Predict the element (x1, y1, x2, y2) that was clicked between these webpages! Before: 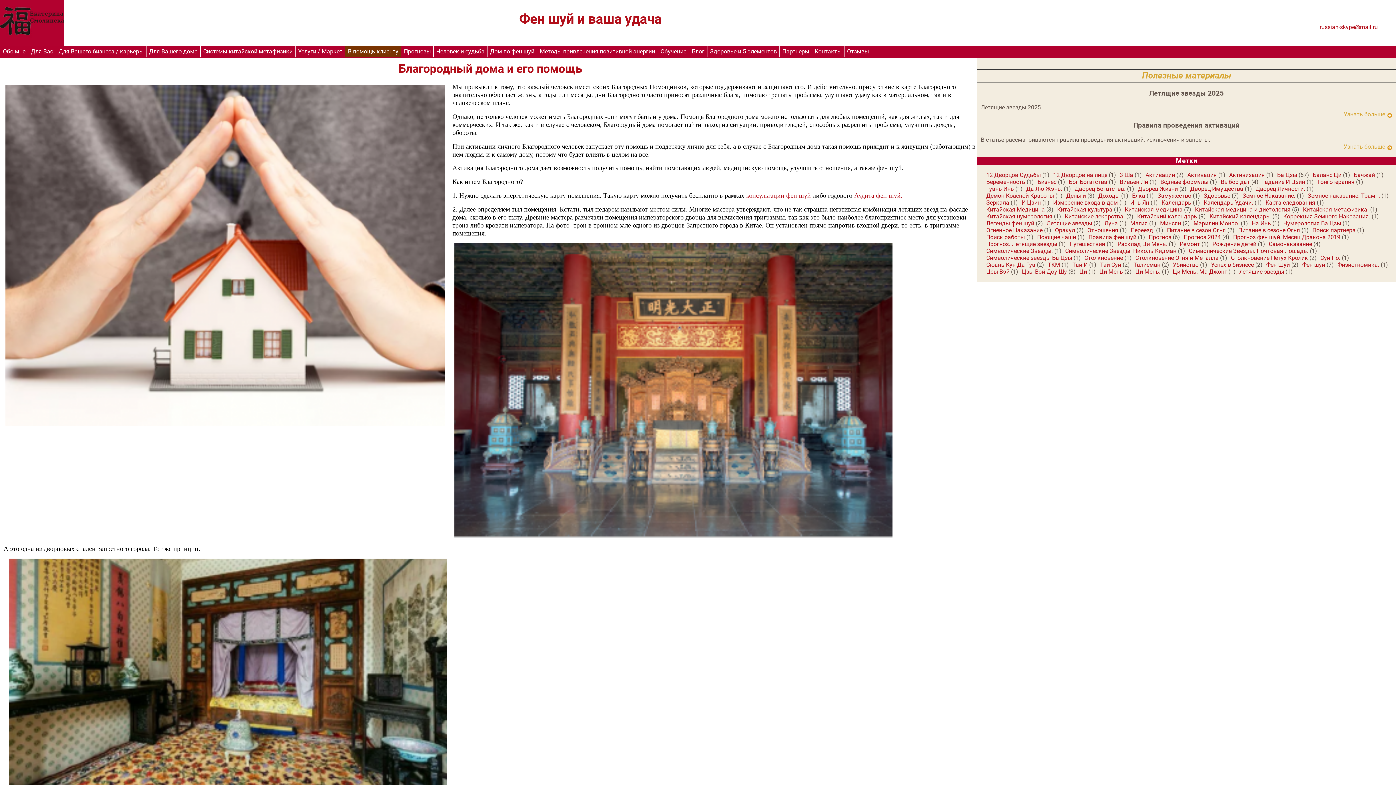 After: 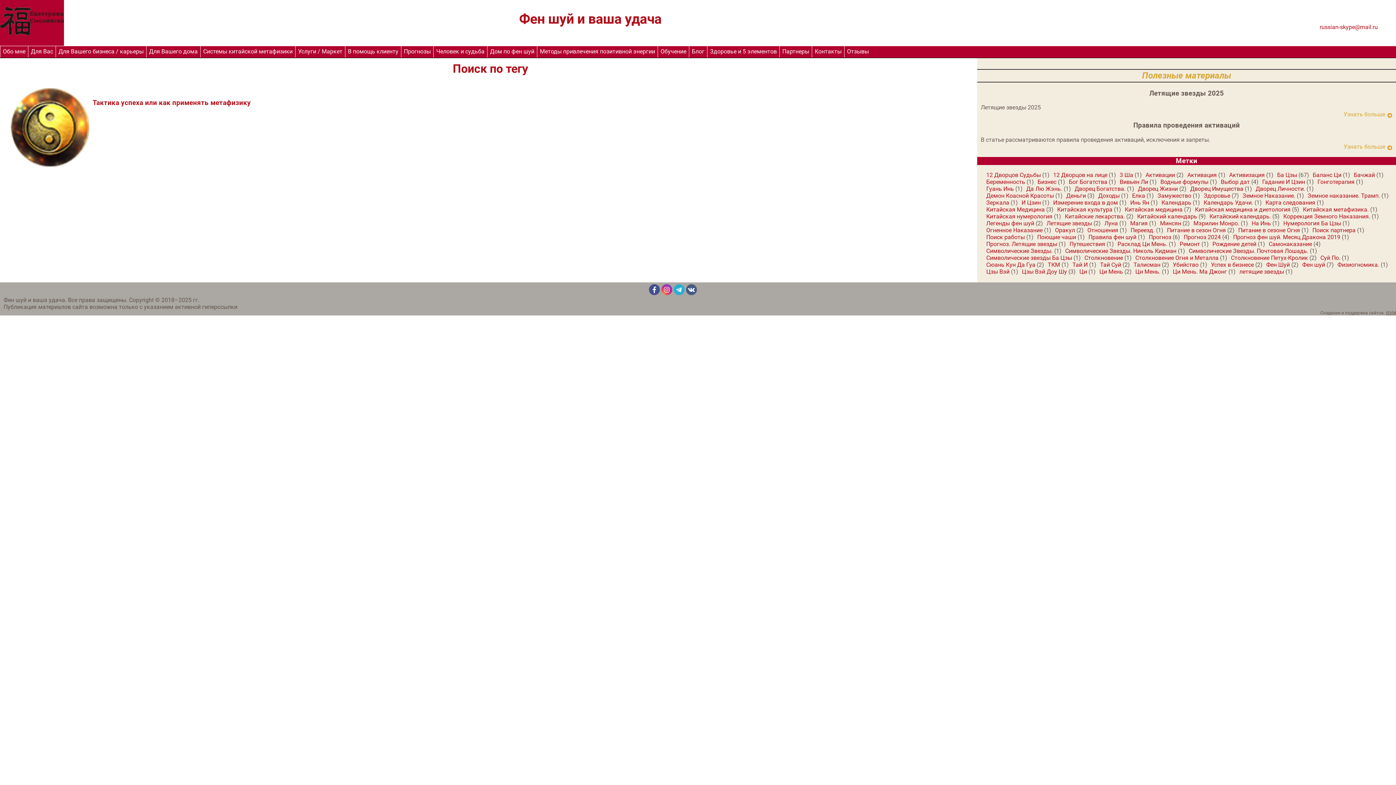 Action: label: Китайская метафизика. bbox: (1303, 206, 1369, 213)